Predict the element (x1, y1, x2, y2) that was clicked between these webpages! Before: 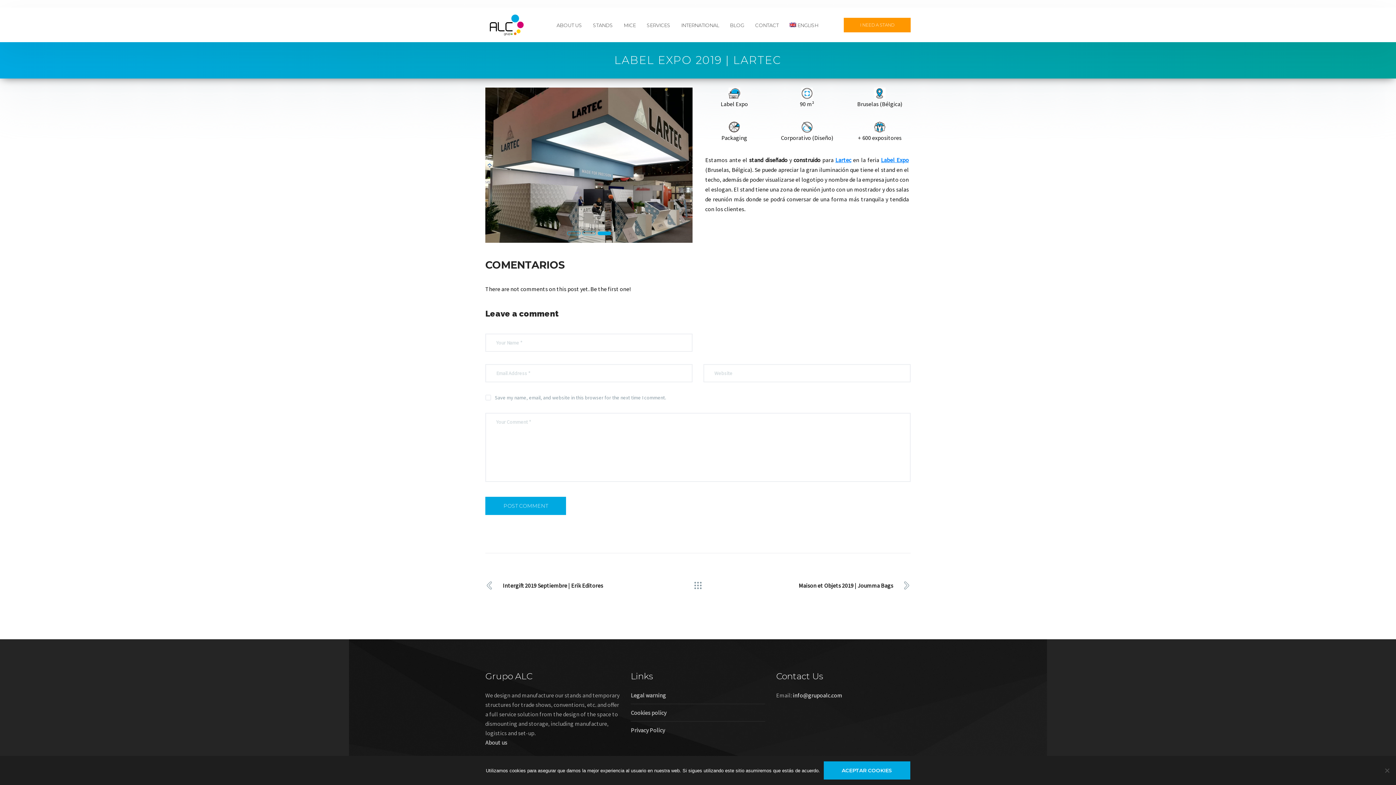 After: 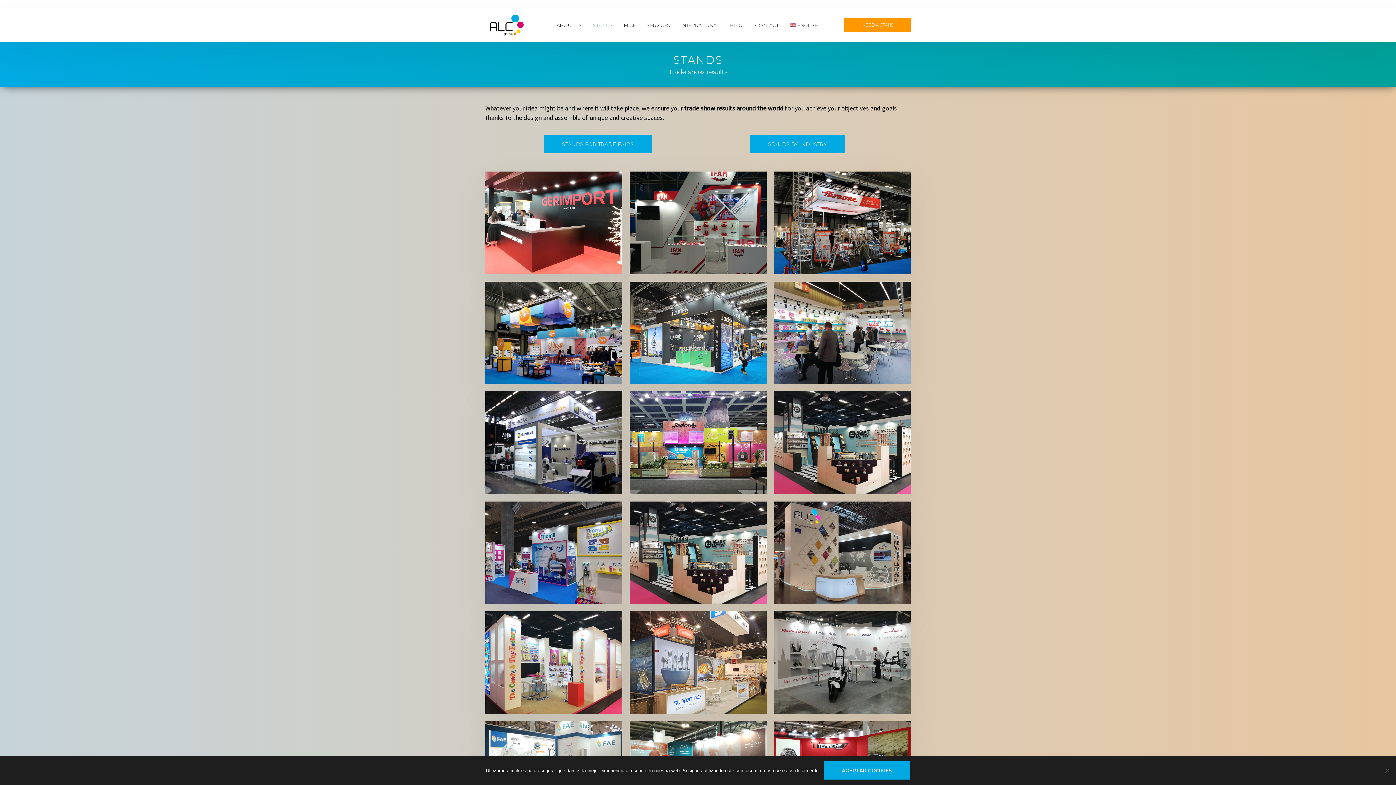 Action: label: STANDS bbox: (593, 22, 613, 28)